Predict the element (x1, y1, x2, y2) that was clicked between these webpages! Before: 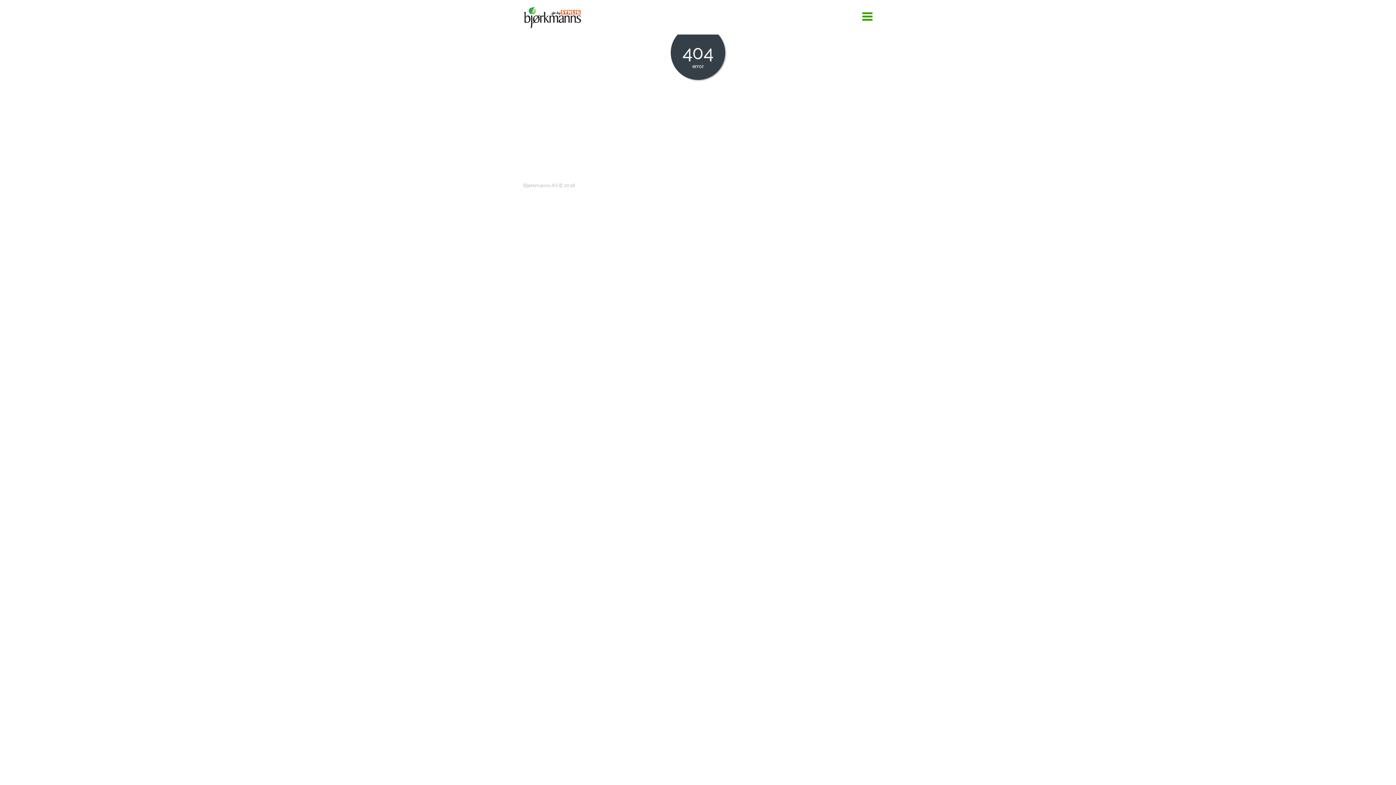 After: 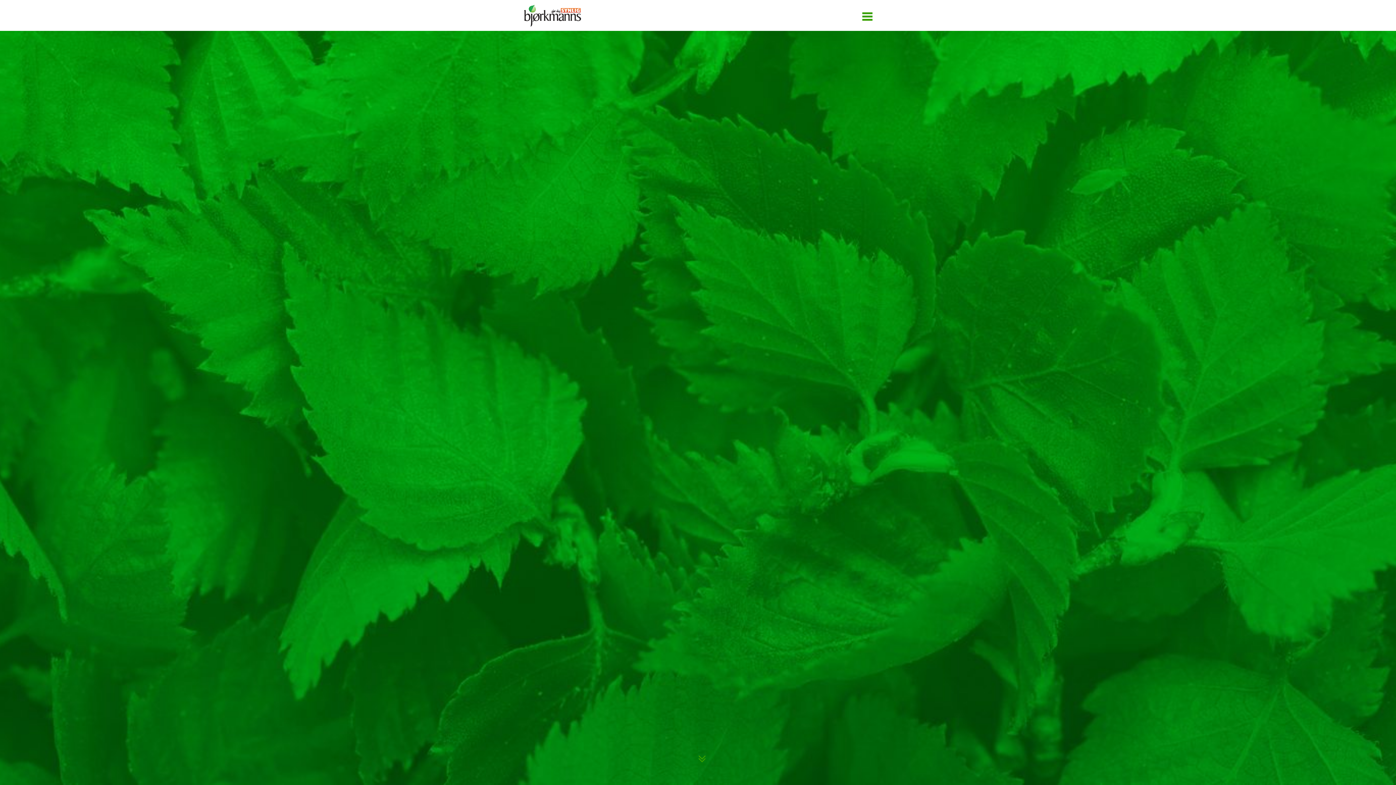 Action: bbox: (523, 5, 581, 29)